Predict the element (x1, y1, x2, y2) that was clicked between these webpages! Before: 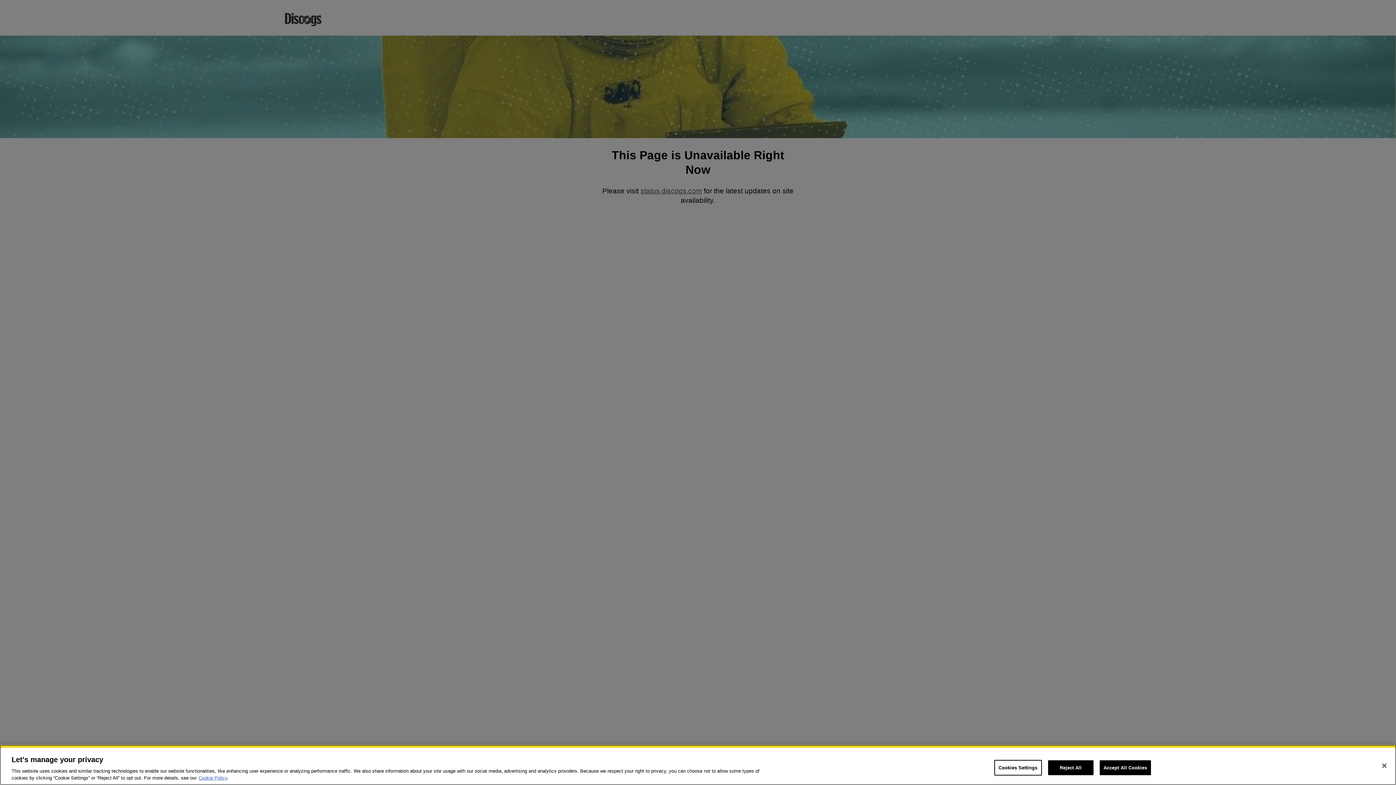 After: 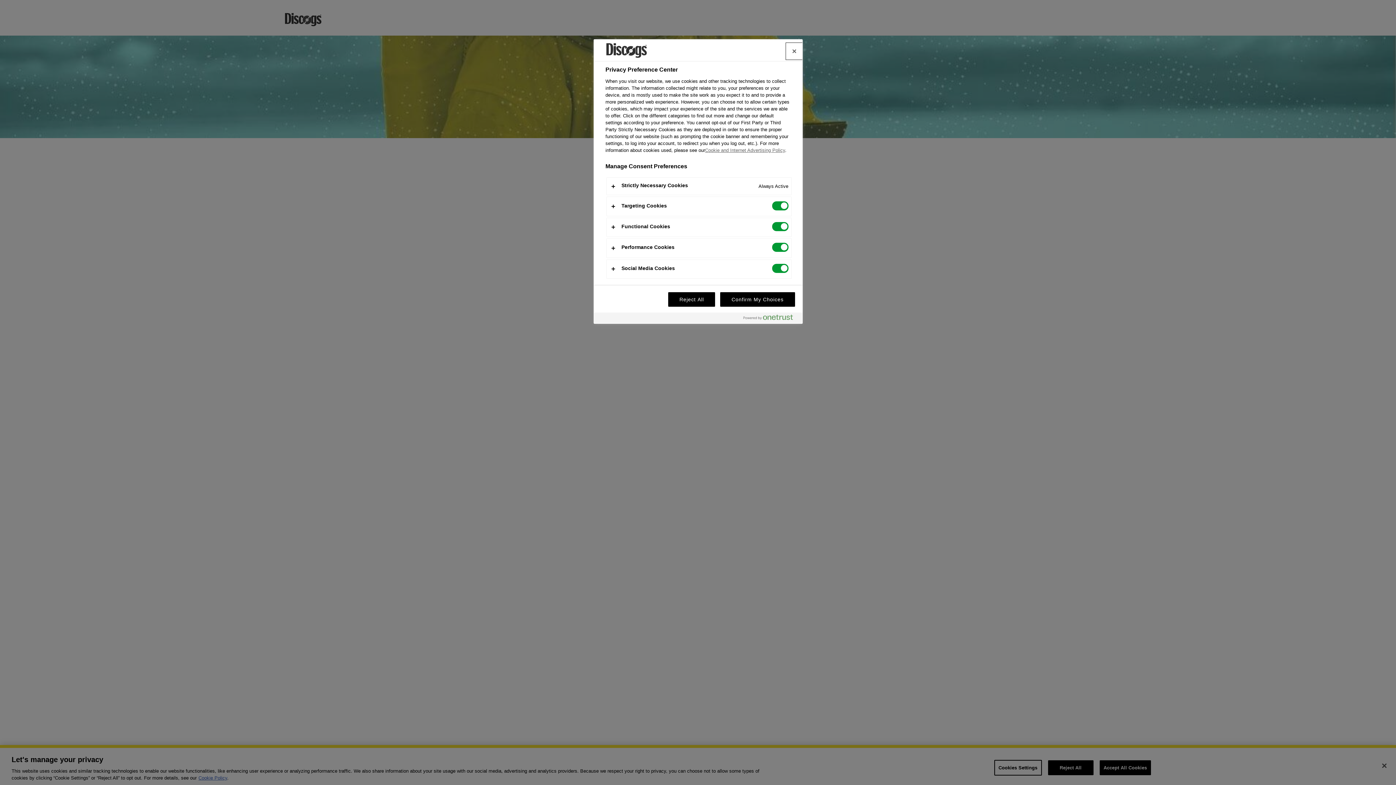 Action: bbox: (994, 760, 1042, 776) label: Cookies Settings